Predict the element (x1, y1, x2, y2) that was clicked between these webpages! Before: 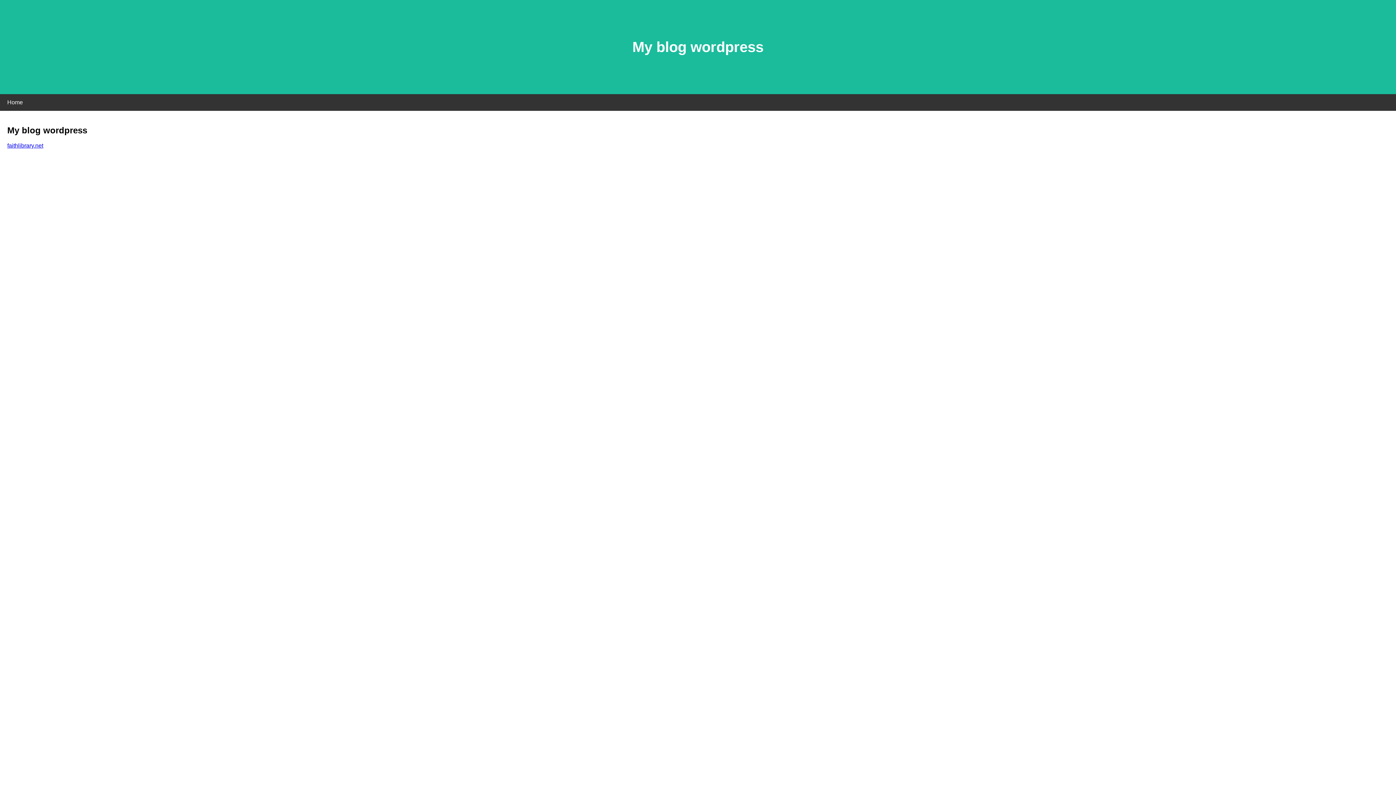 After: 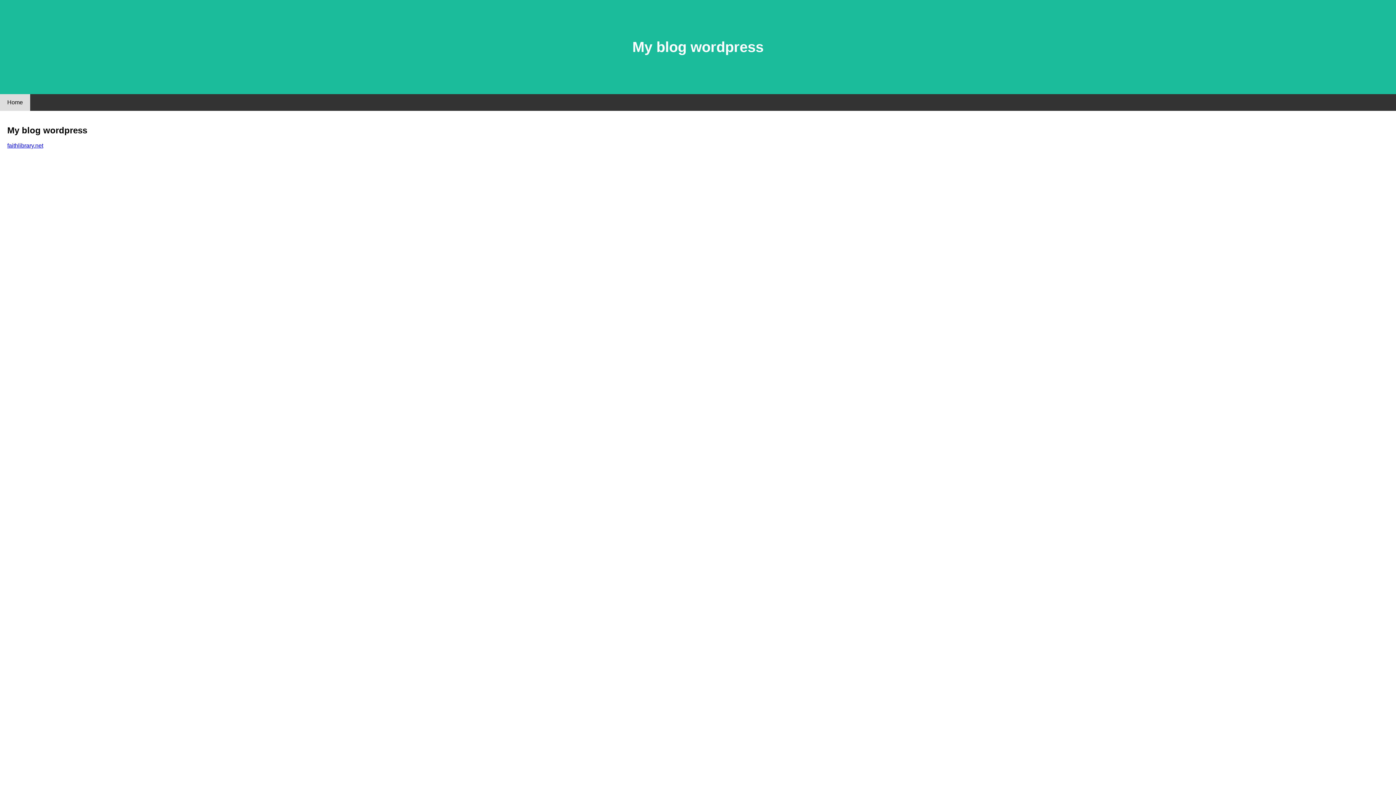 Action: bbox: (0, 94, 30, 110) label: Home